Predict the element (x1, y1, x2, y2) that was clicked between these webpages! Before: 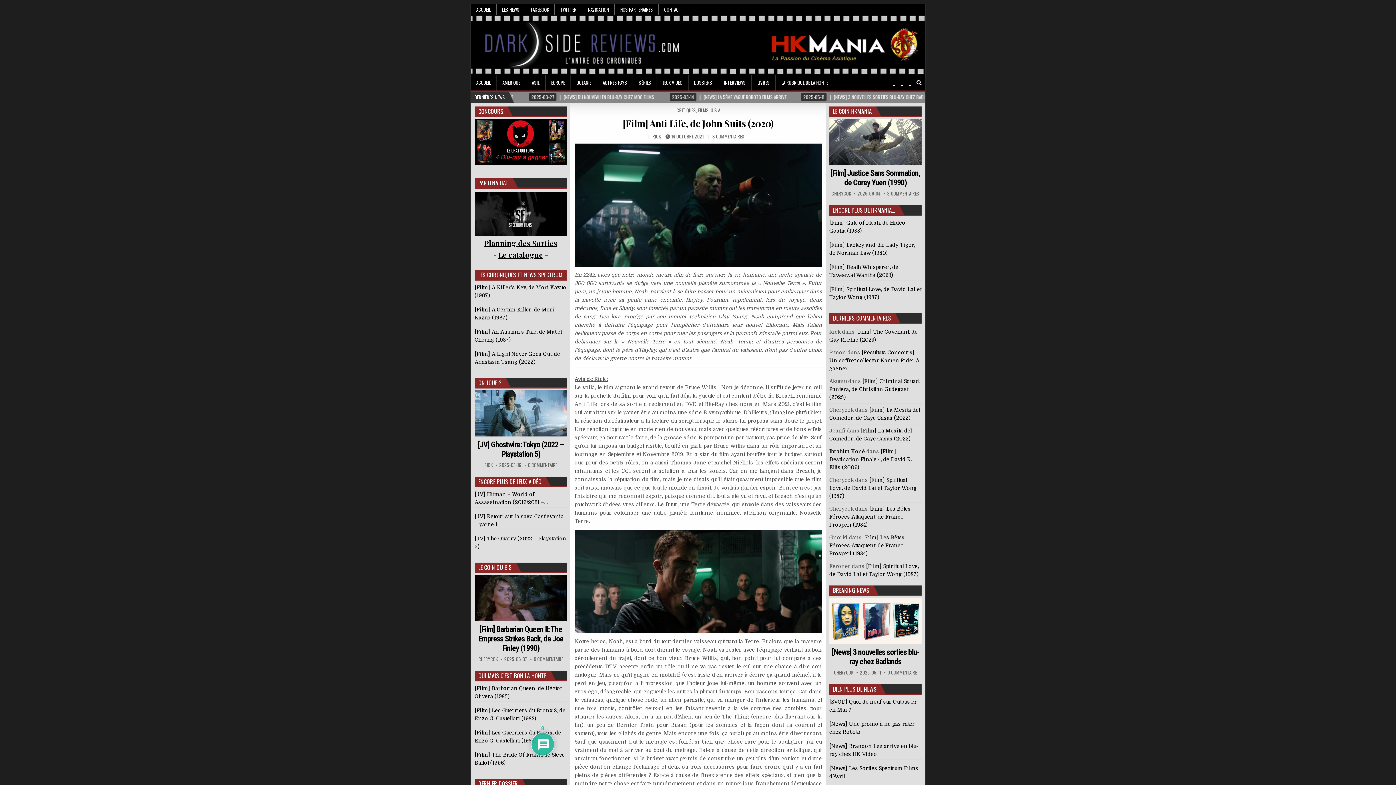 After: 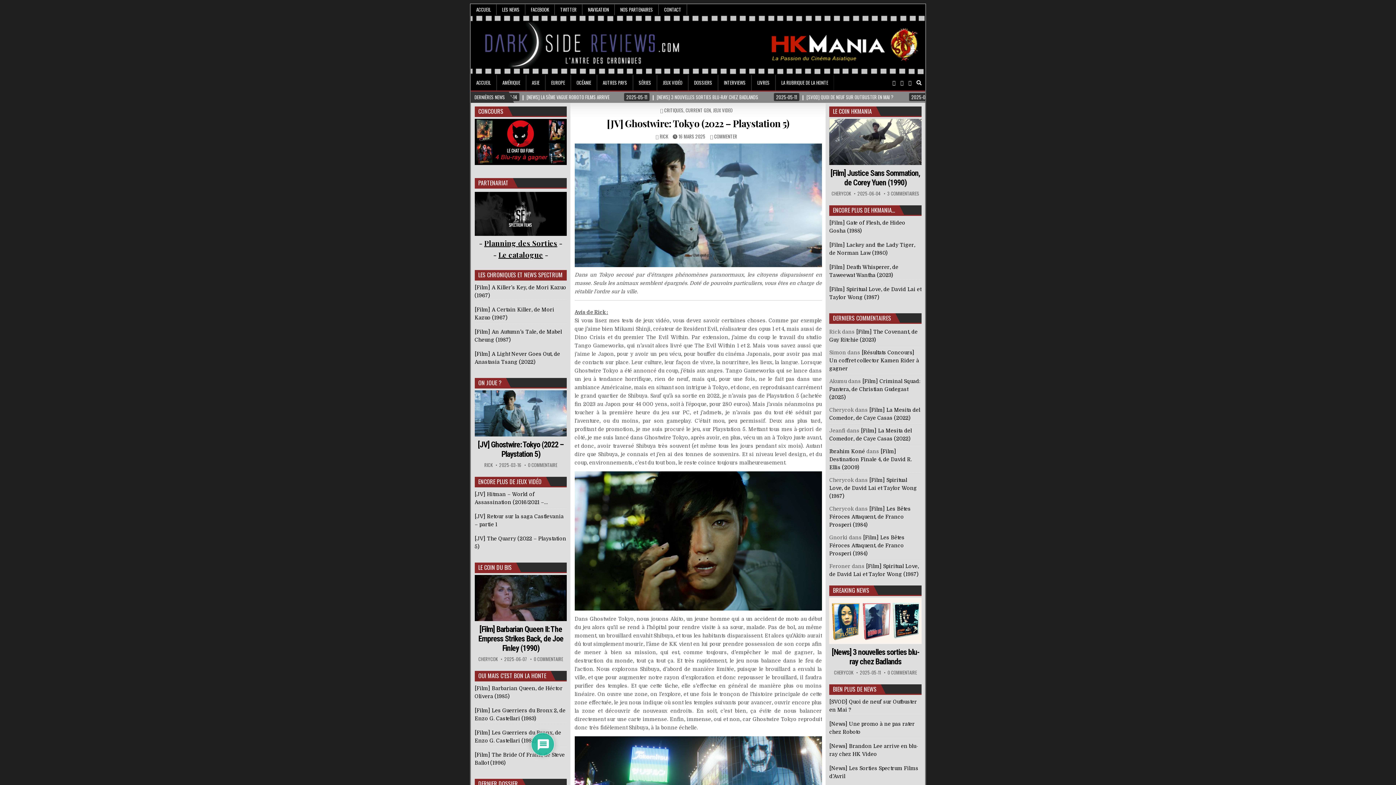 Action: bbox: (474, 390, 567, 436)